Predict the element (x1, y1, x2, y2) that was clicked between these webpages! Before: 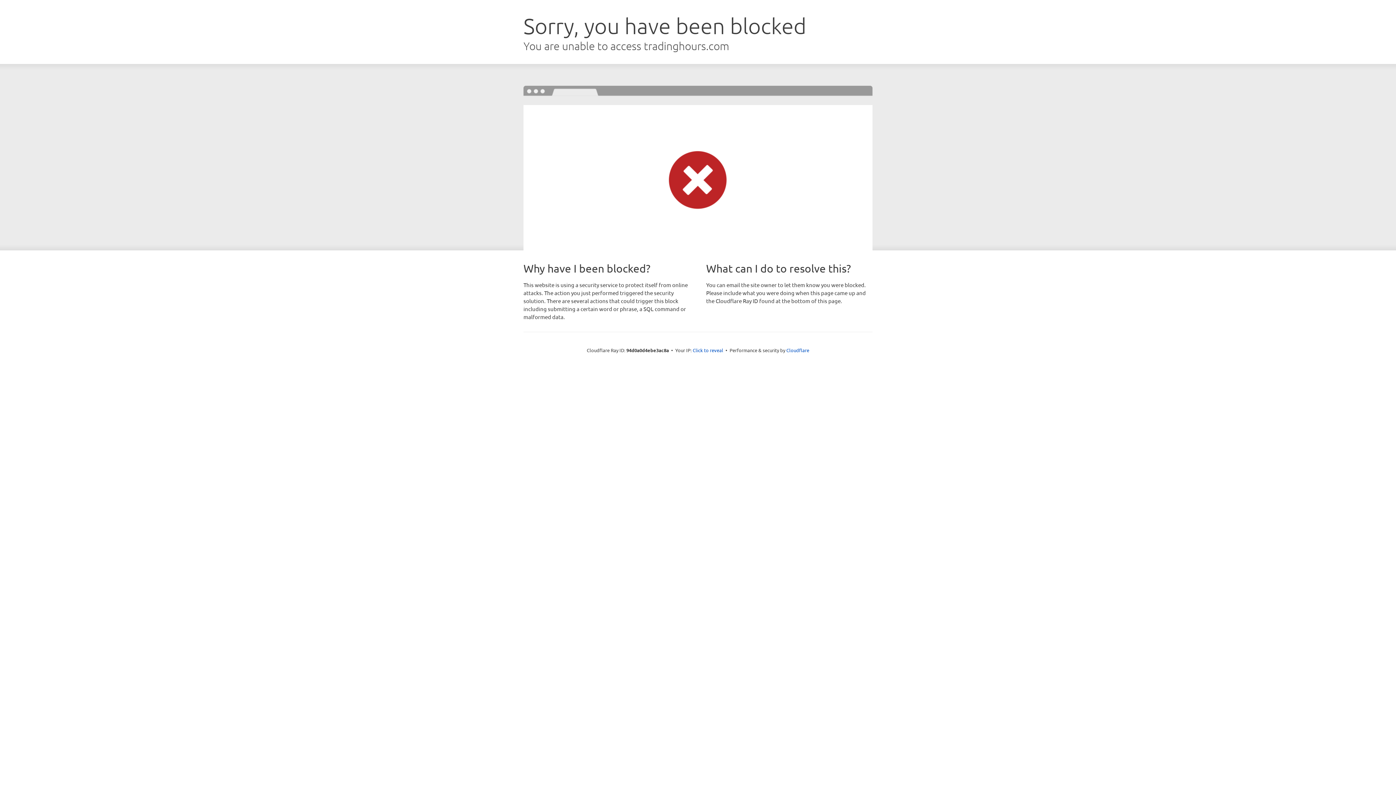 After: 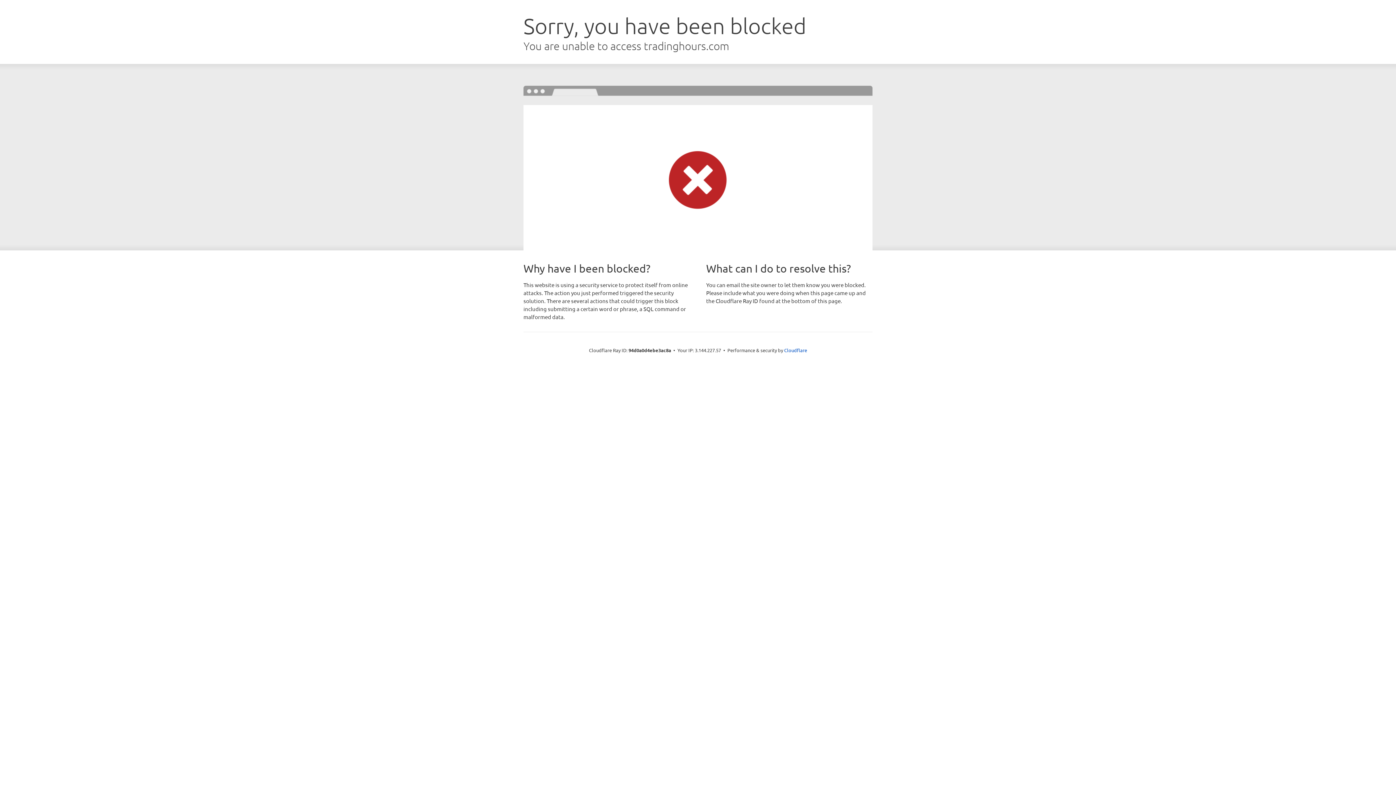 Action: bbox: (692, 346, 723, 353) label: Click to reveal